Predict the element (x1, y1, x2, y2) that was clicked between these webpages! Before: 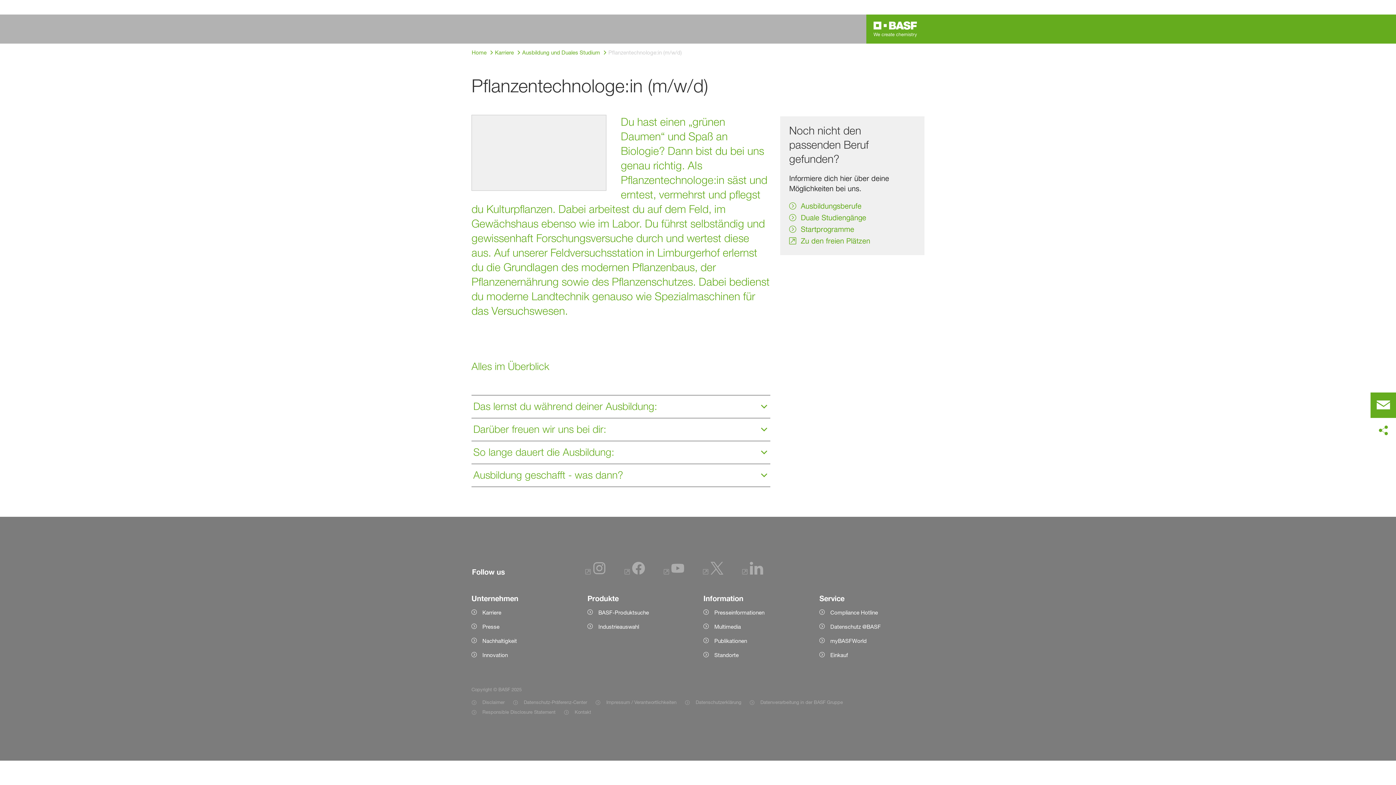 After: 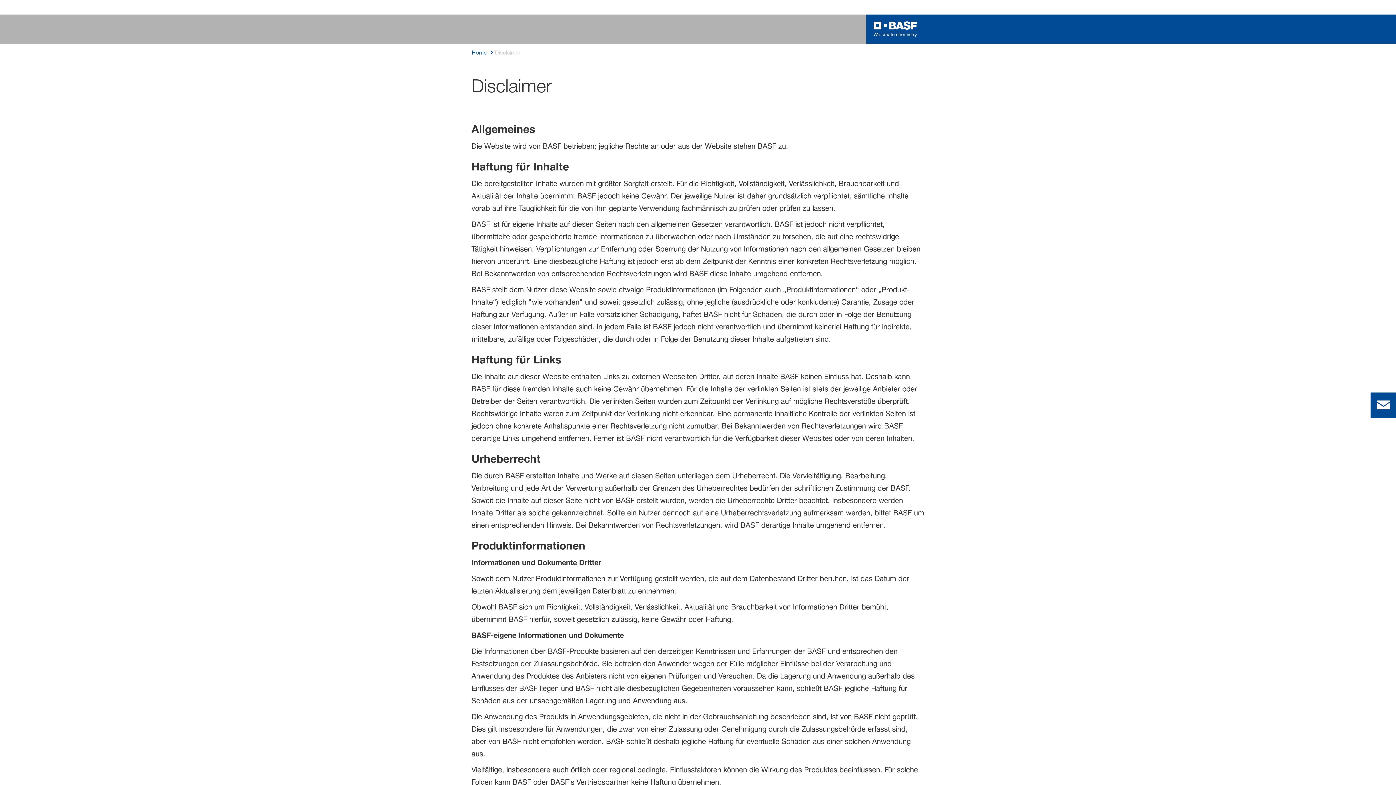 Action: bbox: (471, 698, 504, 707) label: Item link